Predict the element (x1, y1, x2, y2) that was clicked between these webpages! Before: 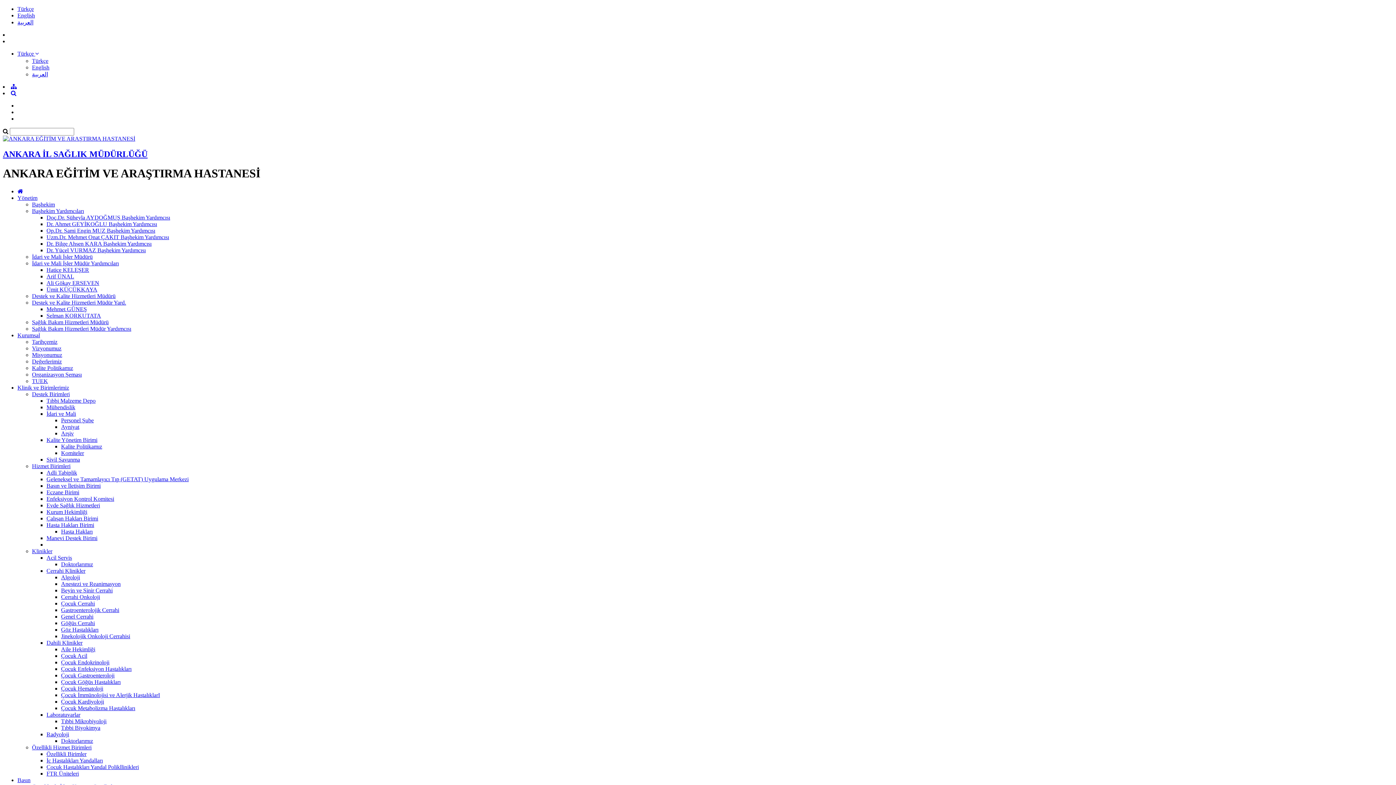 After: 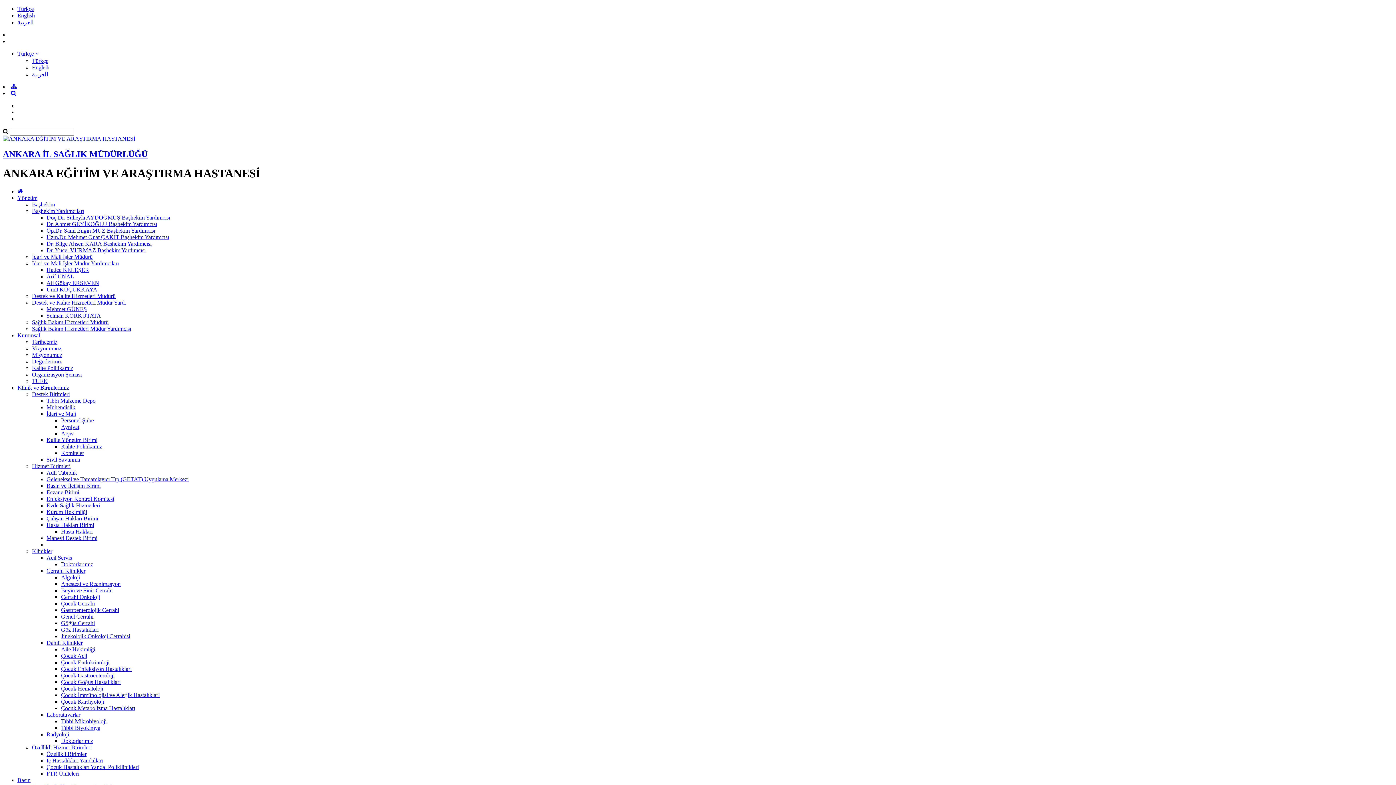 Action: bbox: (61, 450, 84, 456) label: Komiteler